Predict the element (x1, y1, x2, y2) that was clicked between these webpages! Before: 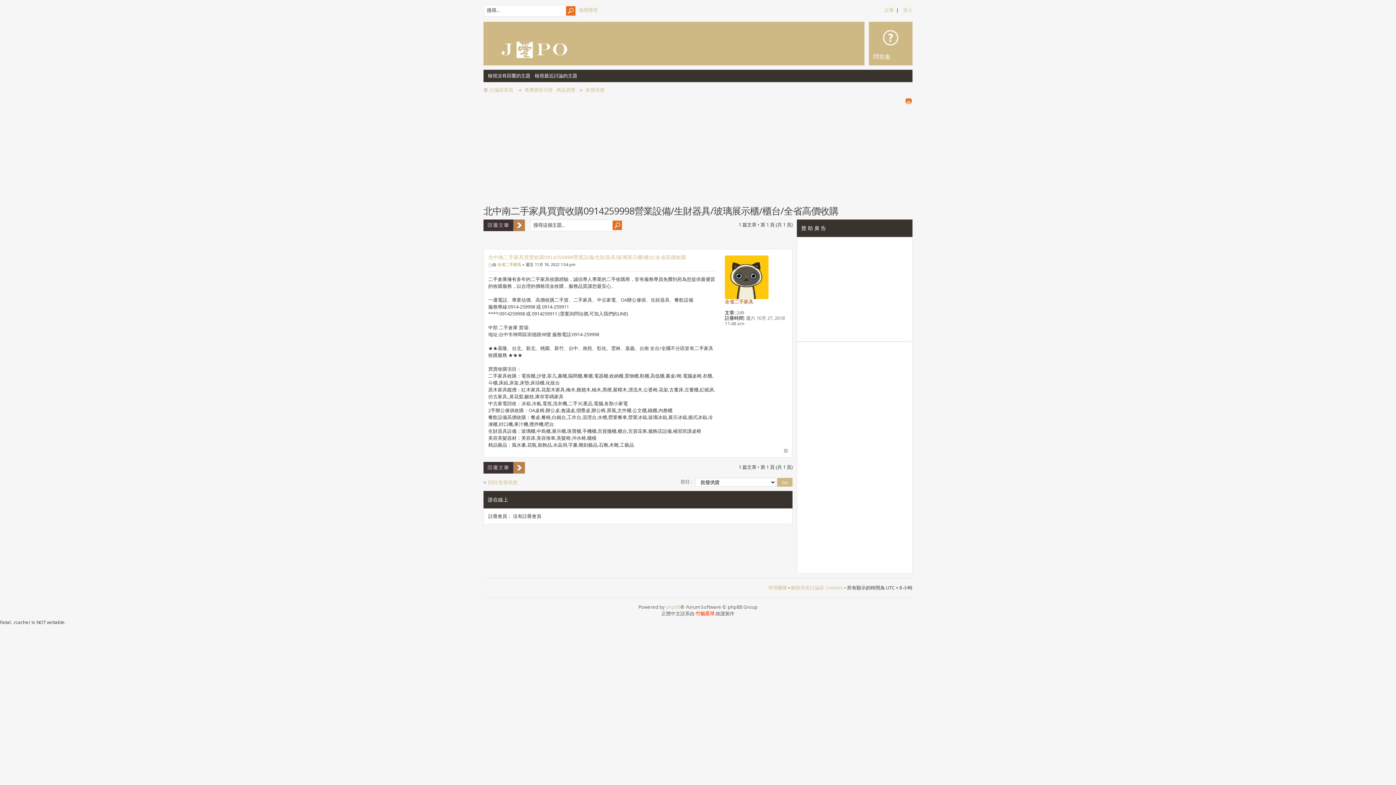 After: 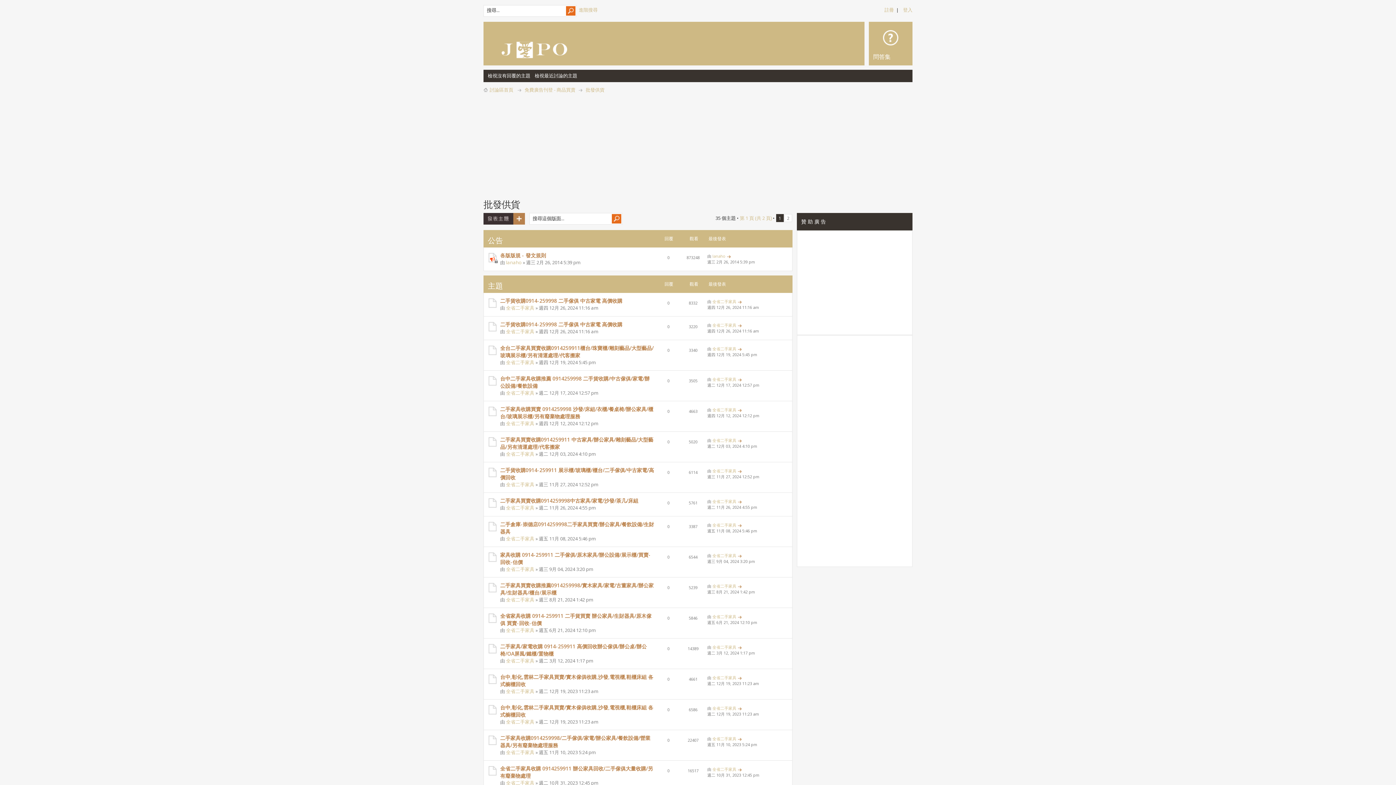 Action: label: 回到 批發供貨 bbox: (483, 479, 517, 486)